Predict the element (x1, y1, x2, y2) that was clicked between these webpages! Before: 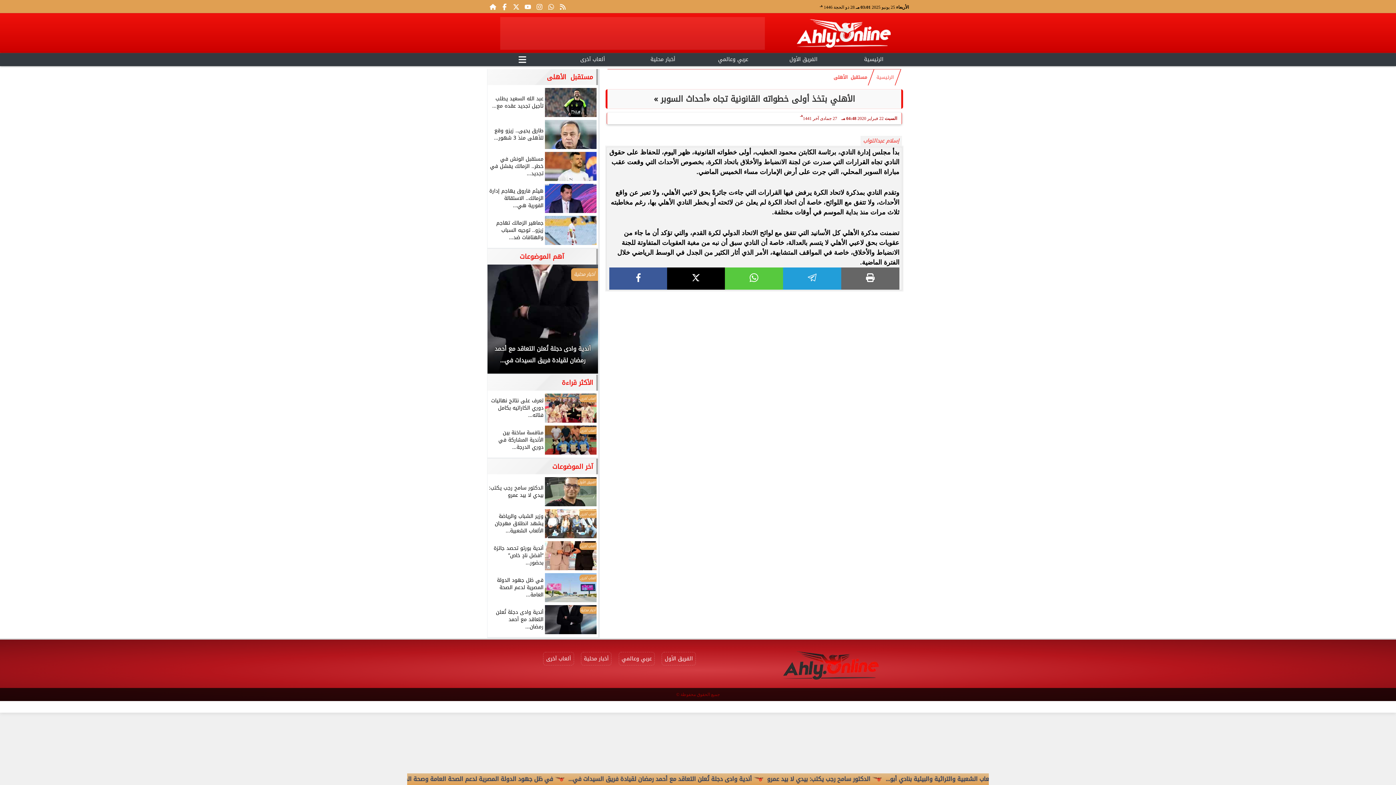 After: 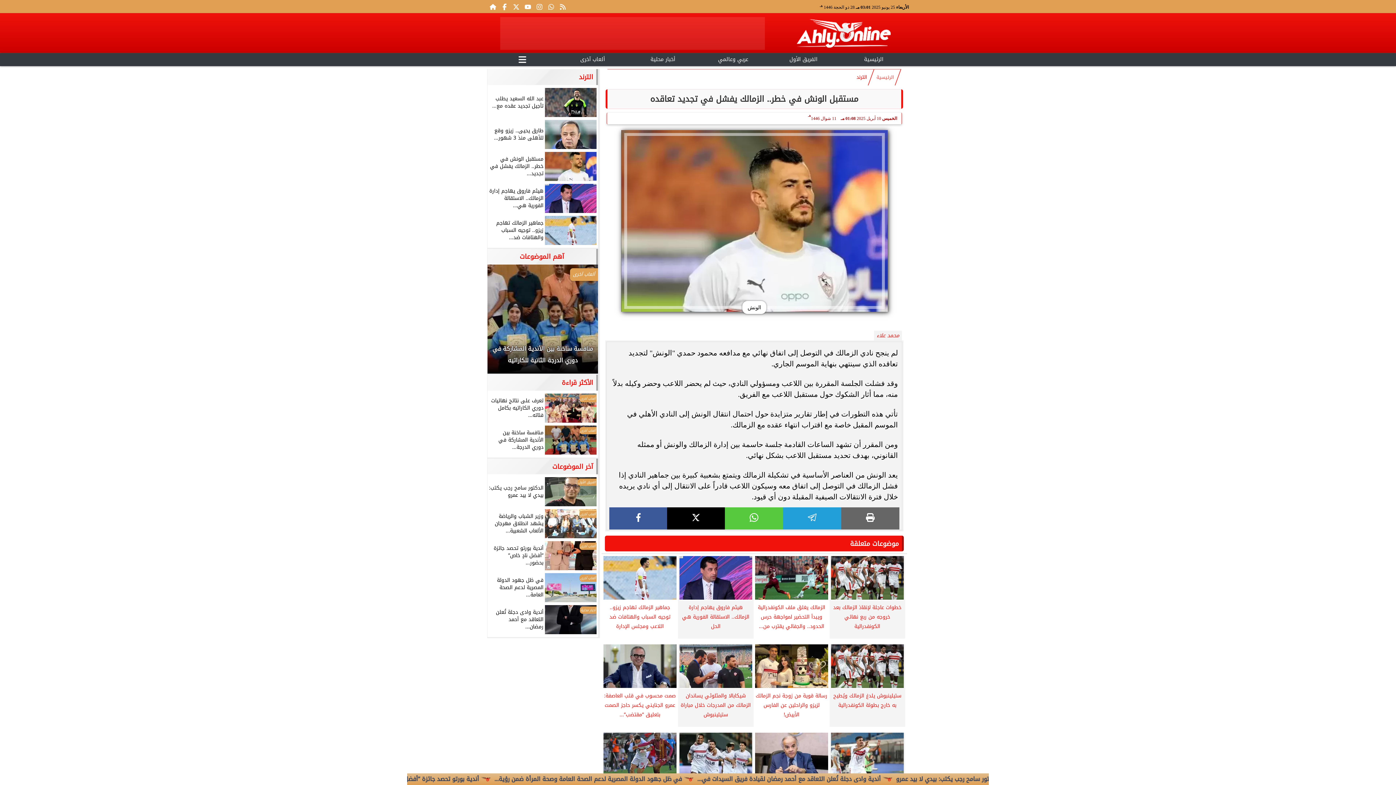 Action: bbox: (489, 151, 596, 180) label: مستقبل الونش في خطر.. الزمالك يفشل في تجديد...